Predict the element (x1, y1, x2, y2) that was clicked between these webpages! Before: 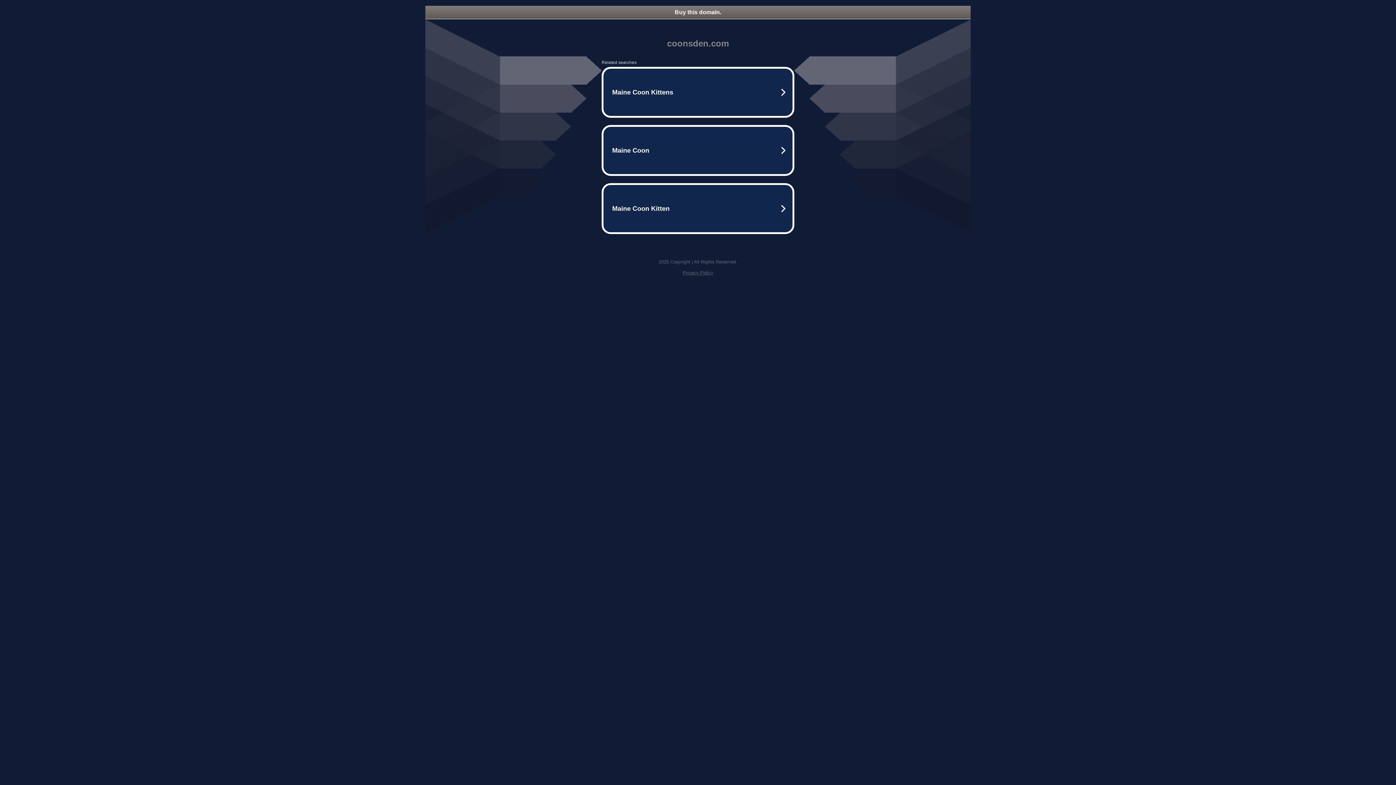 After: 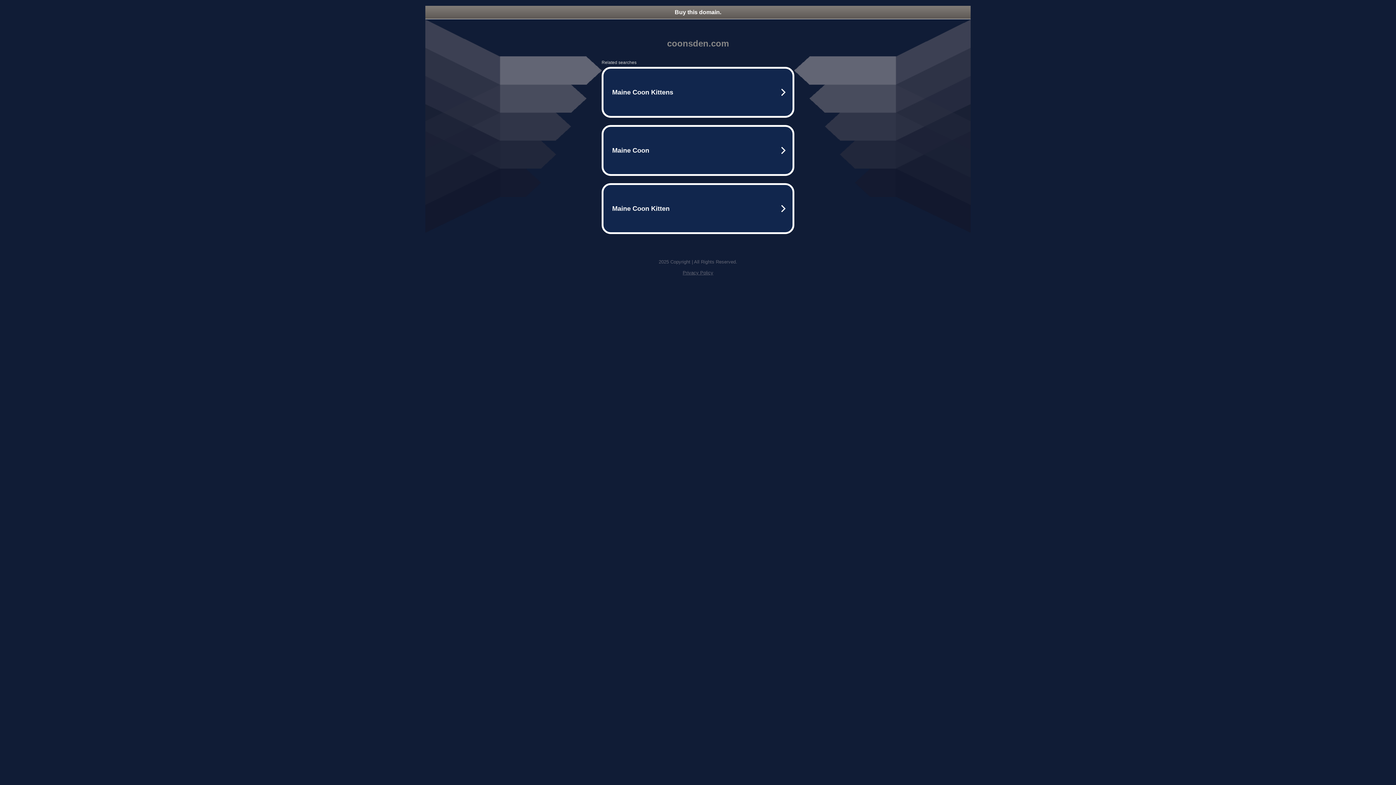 Action: label: Privacy Policy bbox: (682, 270, 713, 275)